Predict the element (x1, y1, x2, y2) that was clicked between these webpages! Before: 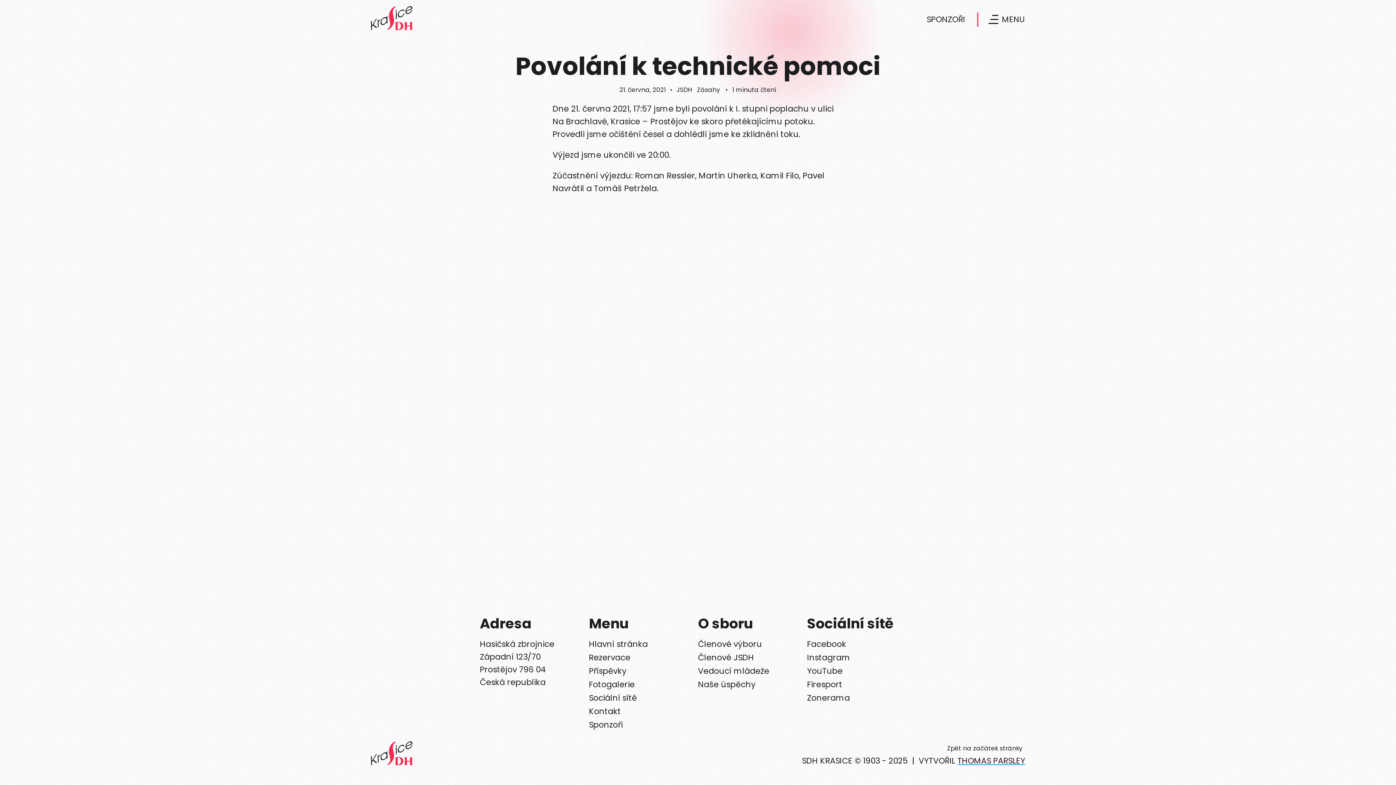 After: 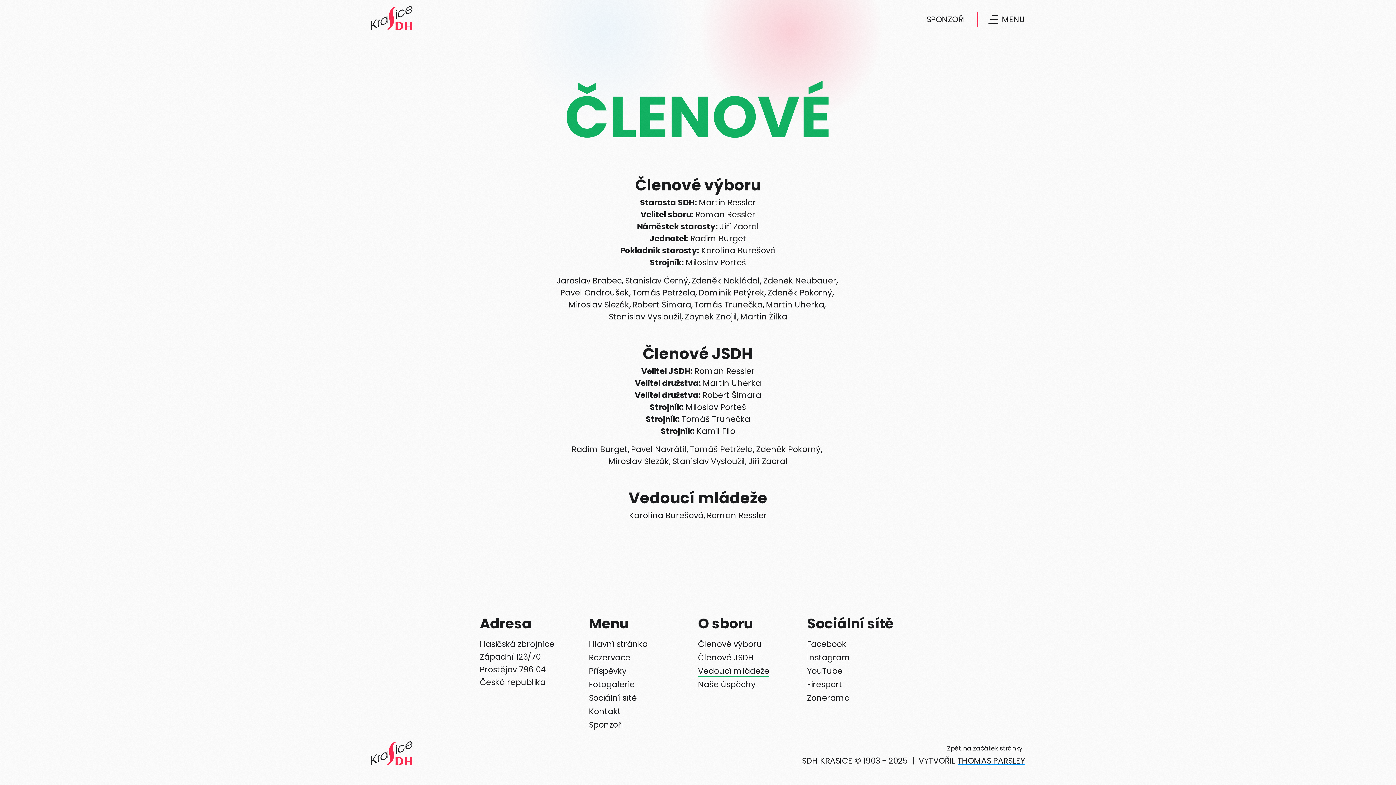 Action: bbox: (698, 665, 769, 677) label: Vedoucí mládeže